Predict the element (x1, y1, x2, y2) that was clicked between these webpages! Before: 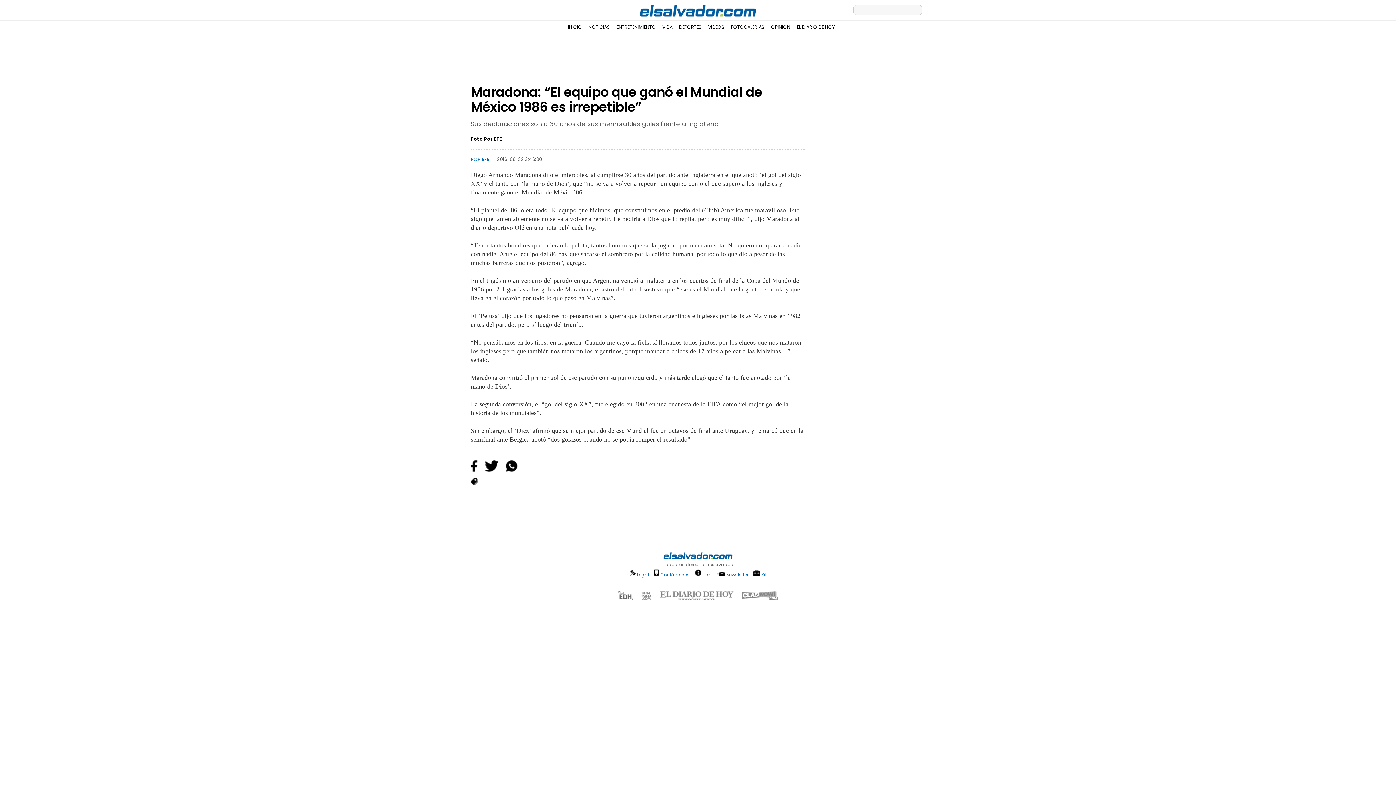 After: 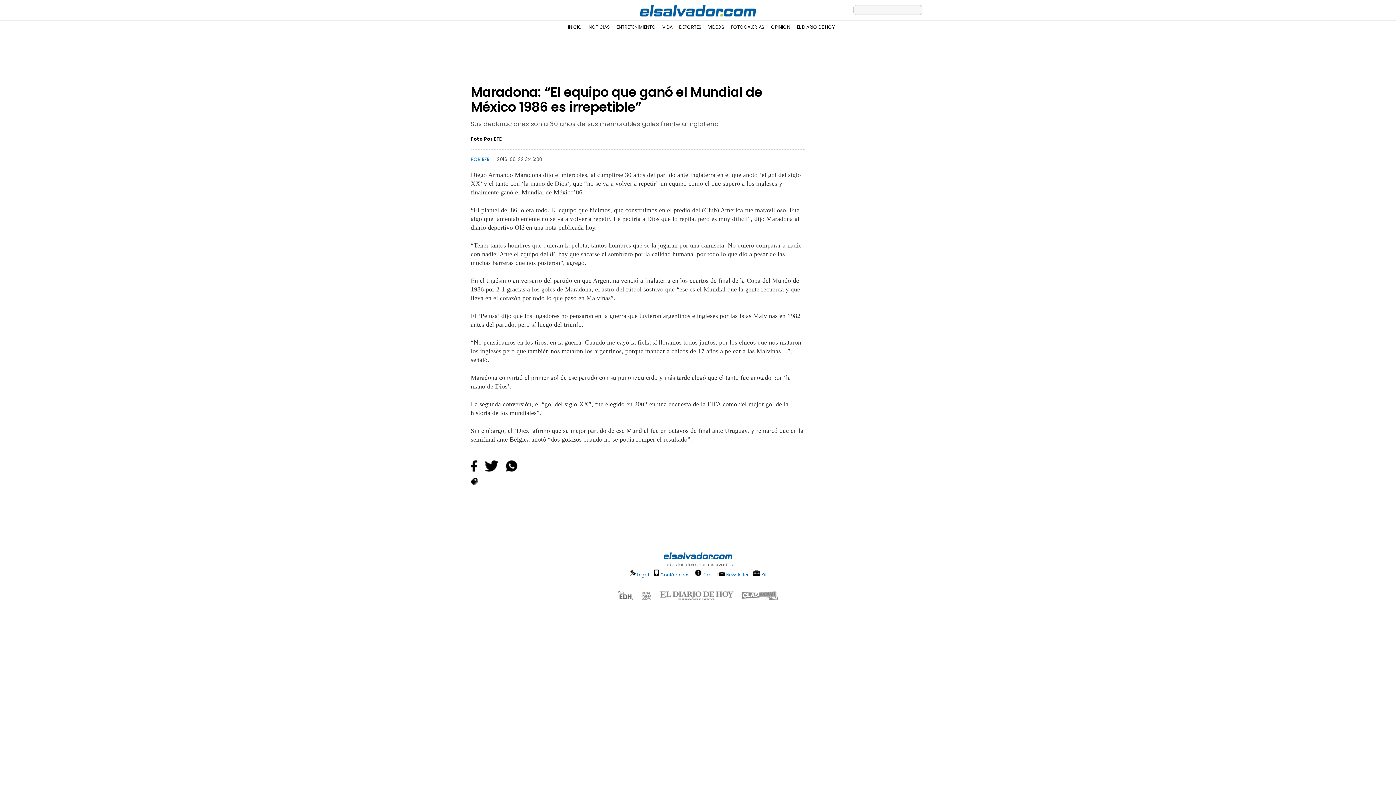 Action: bbox: (484, 460, 499, 472)